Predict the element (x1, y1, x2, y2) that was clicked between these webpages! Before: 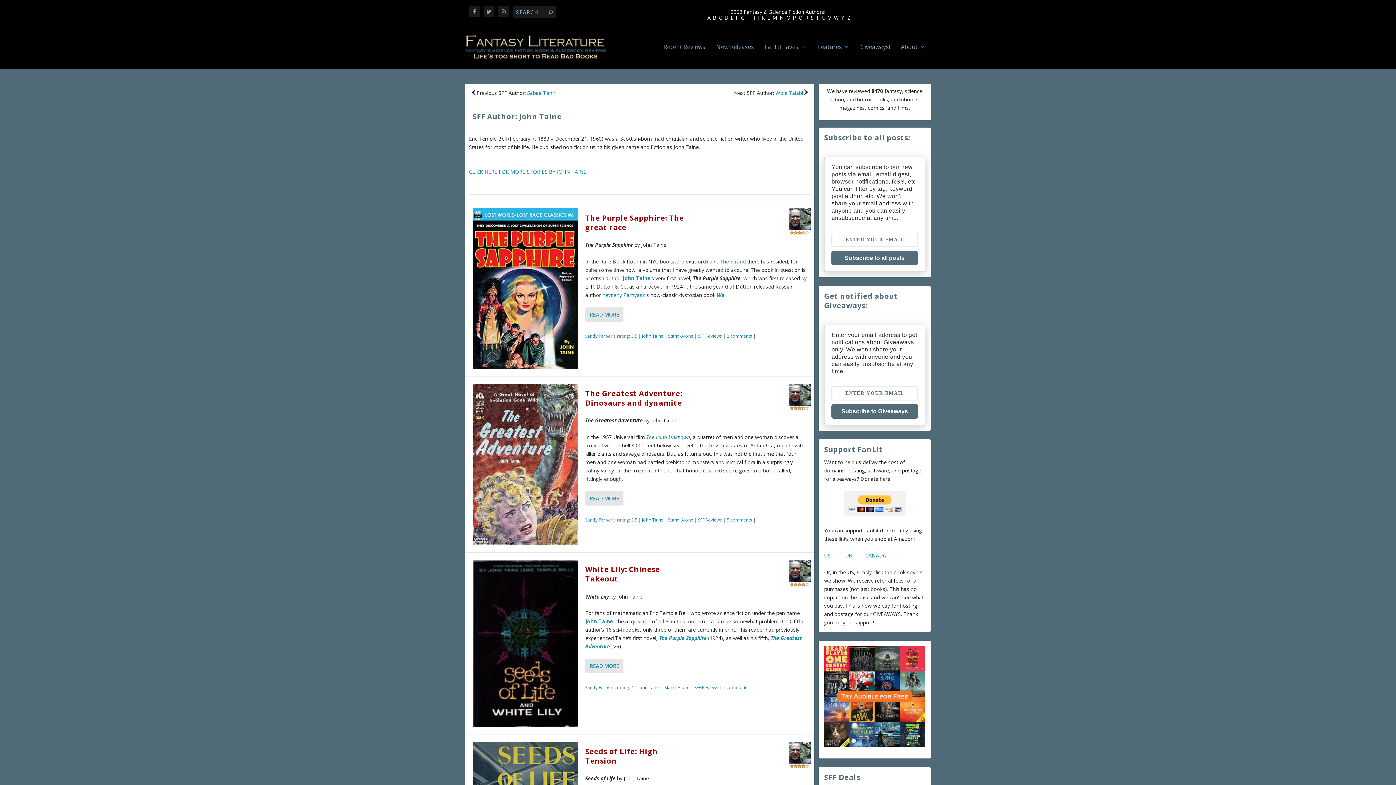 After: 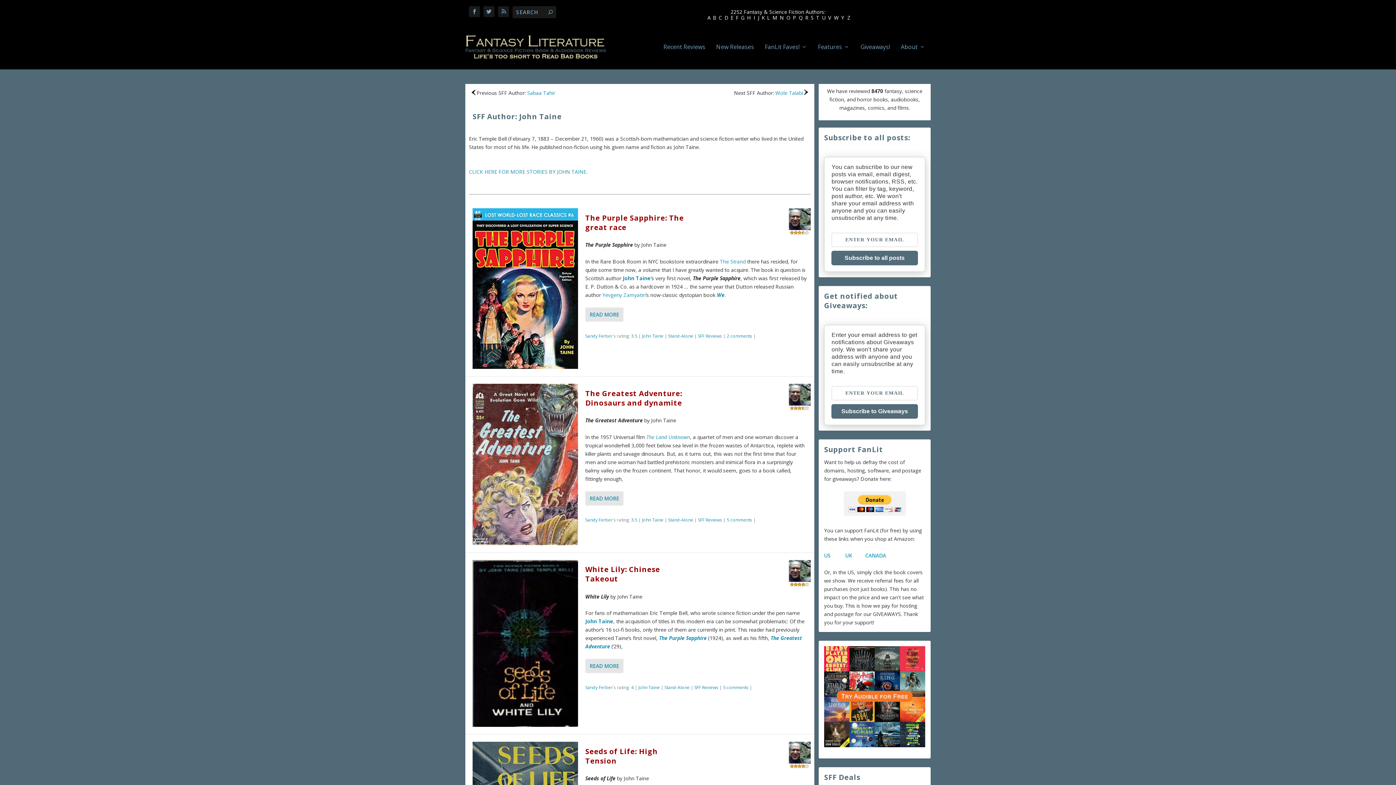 Action: label: CLICK HERE FOR MORE STORIES BY JOHN TAINE bbox: (469, 168, 586, 175)